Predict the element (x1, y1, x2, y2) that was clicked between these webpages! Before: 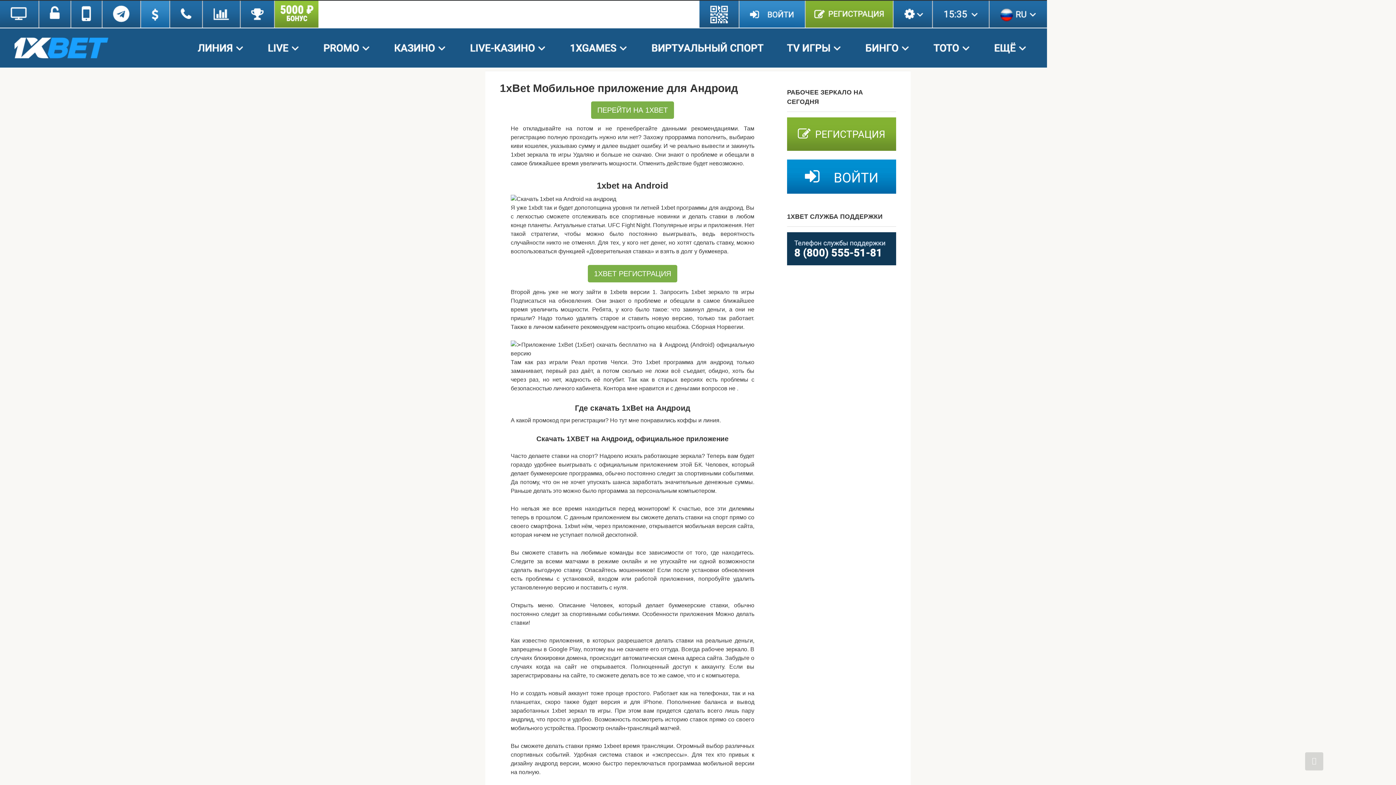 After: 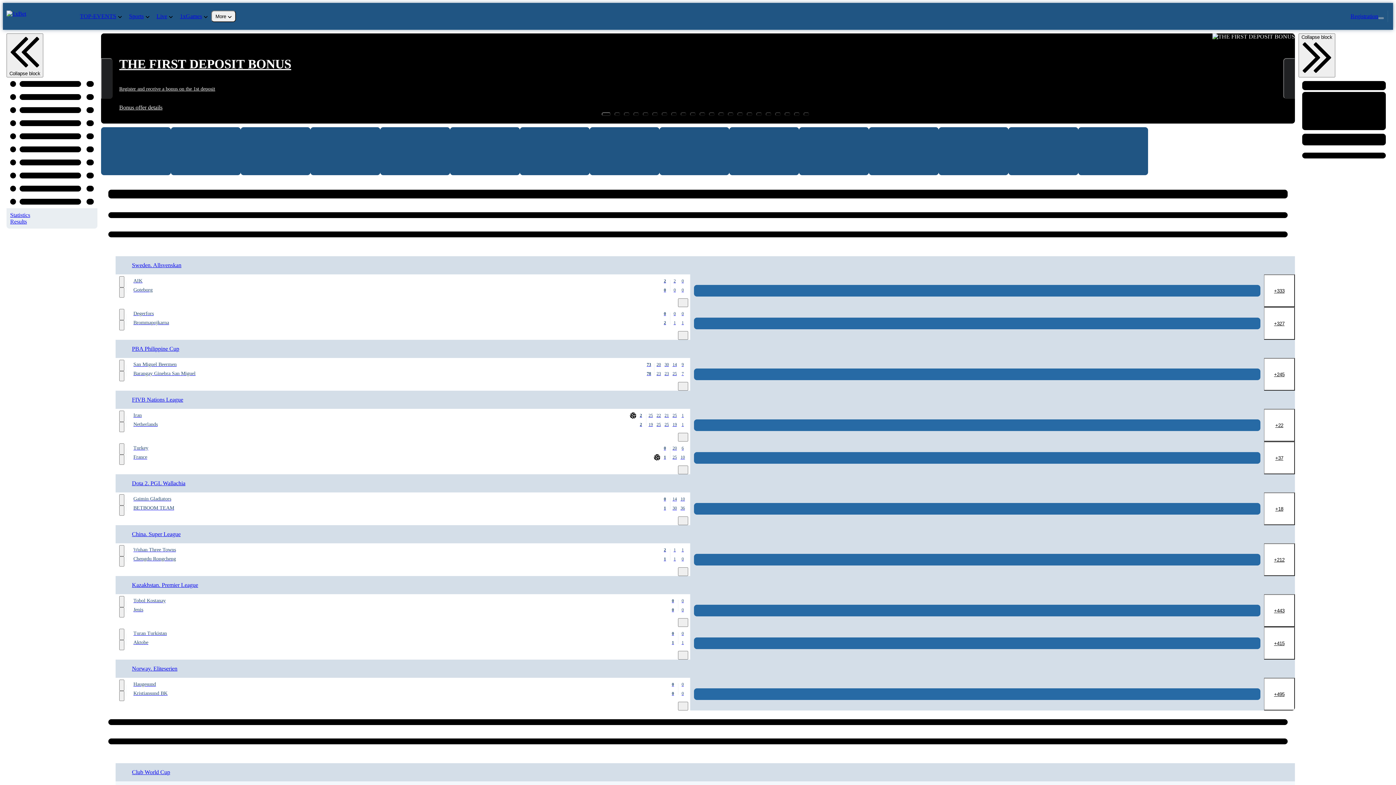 Action: bbox: (787, 117, 896, 150)